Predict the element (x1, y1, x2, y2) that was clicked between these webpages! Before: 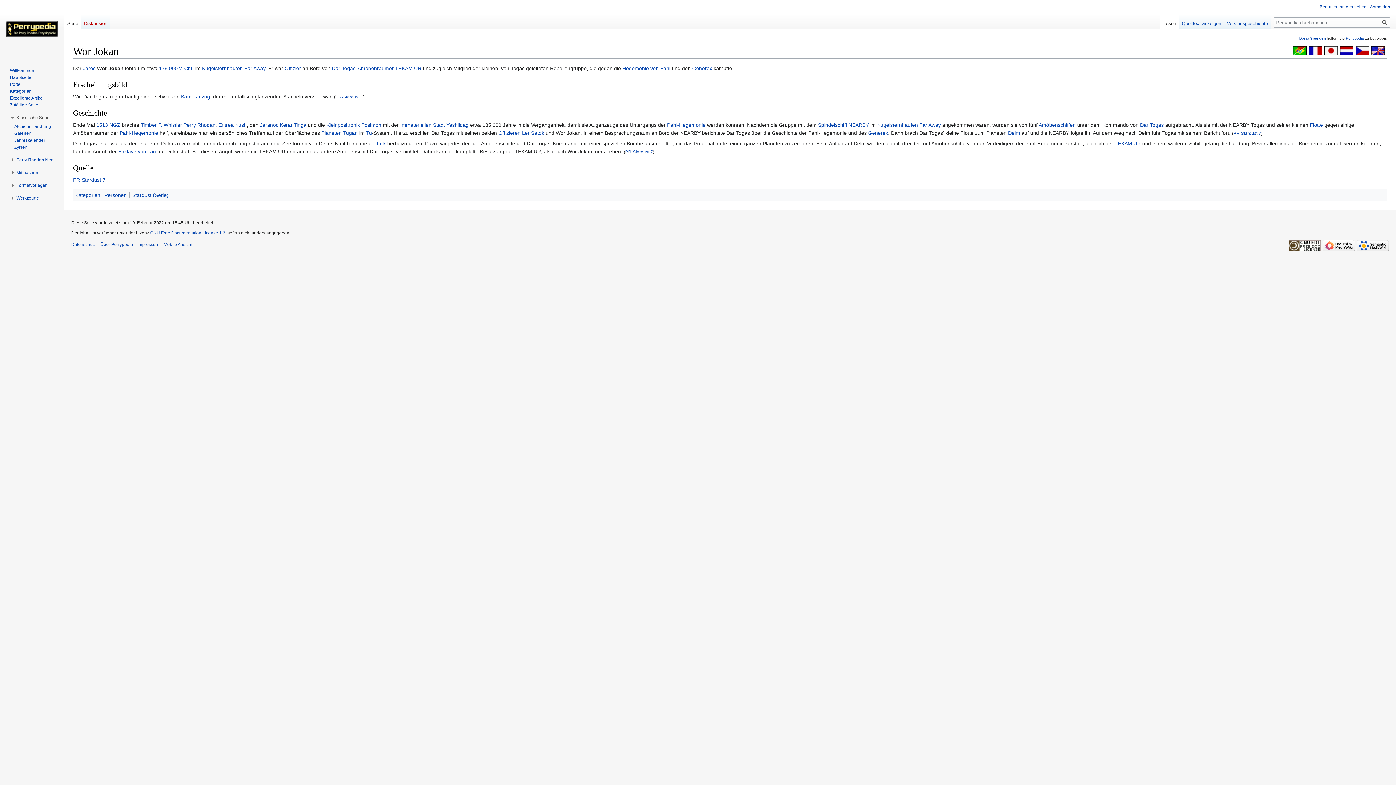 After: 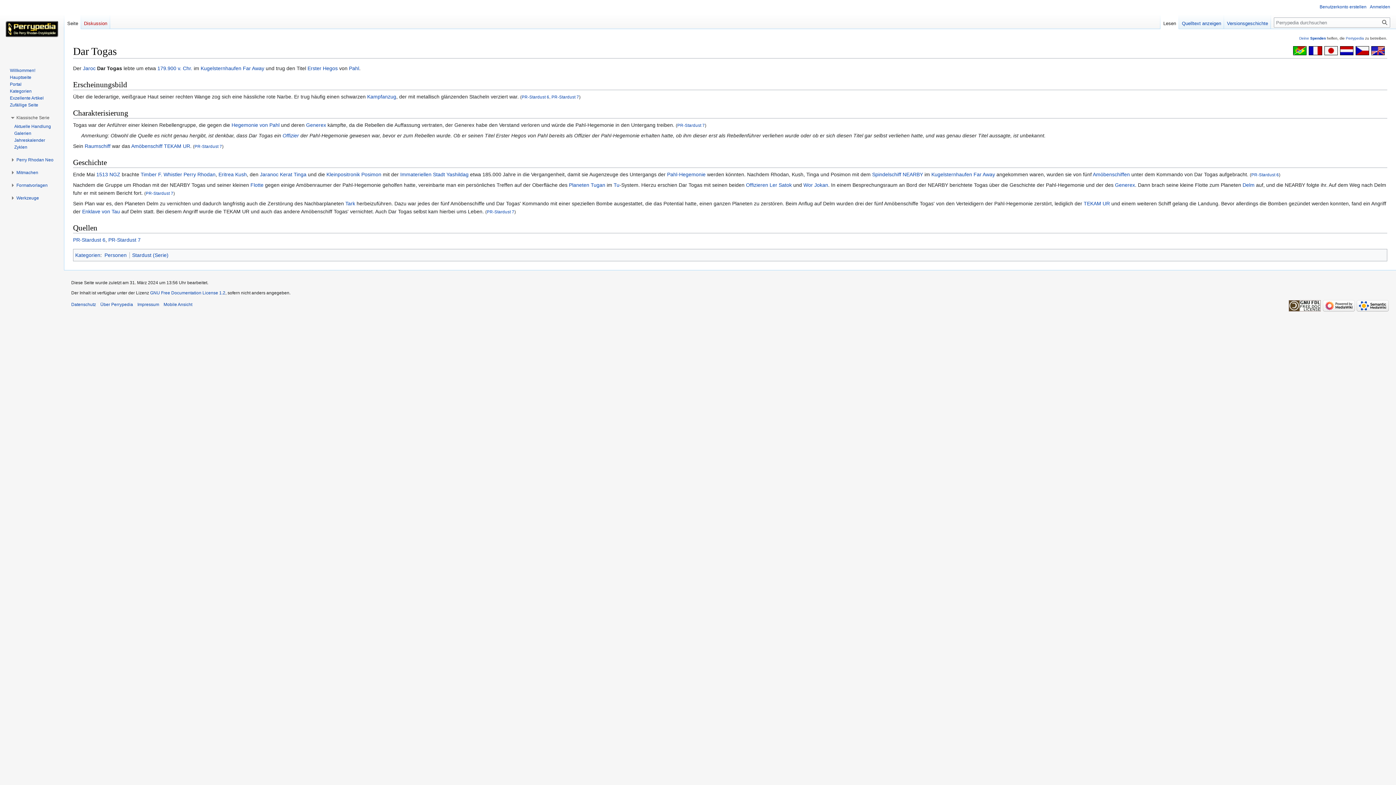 Action: label: Dar Togas bbox: (1140, 122, 1164, 127)